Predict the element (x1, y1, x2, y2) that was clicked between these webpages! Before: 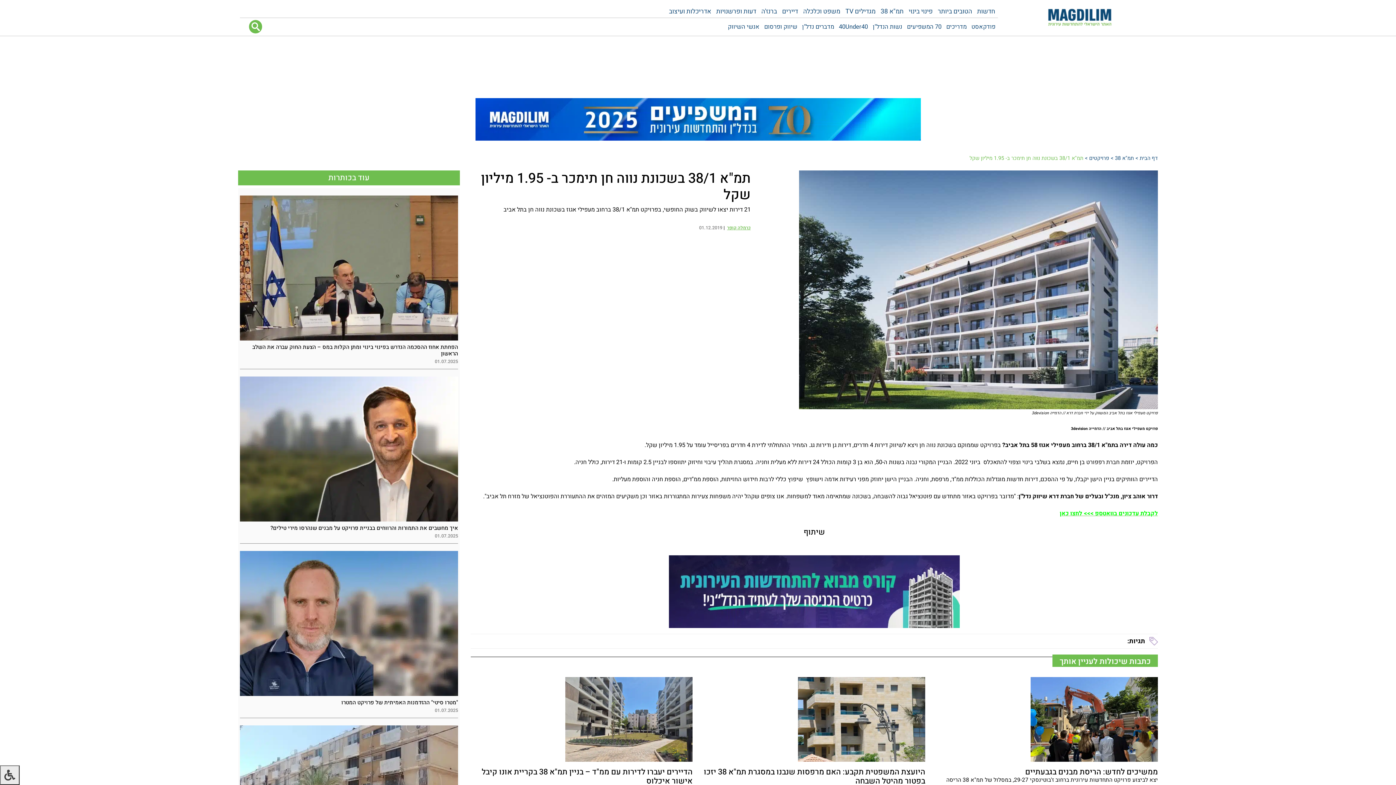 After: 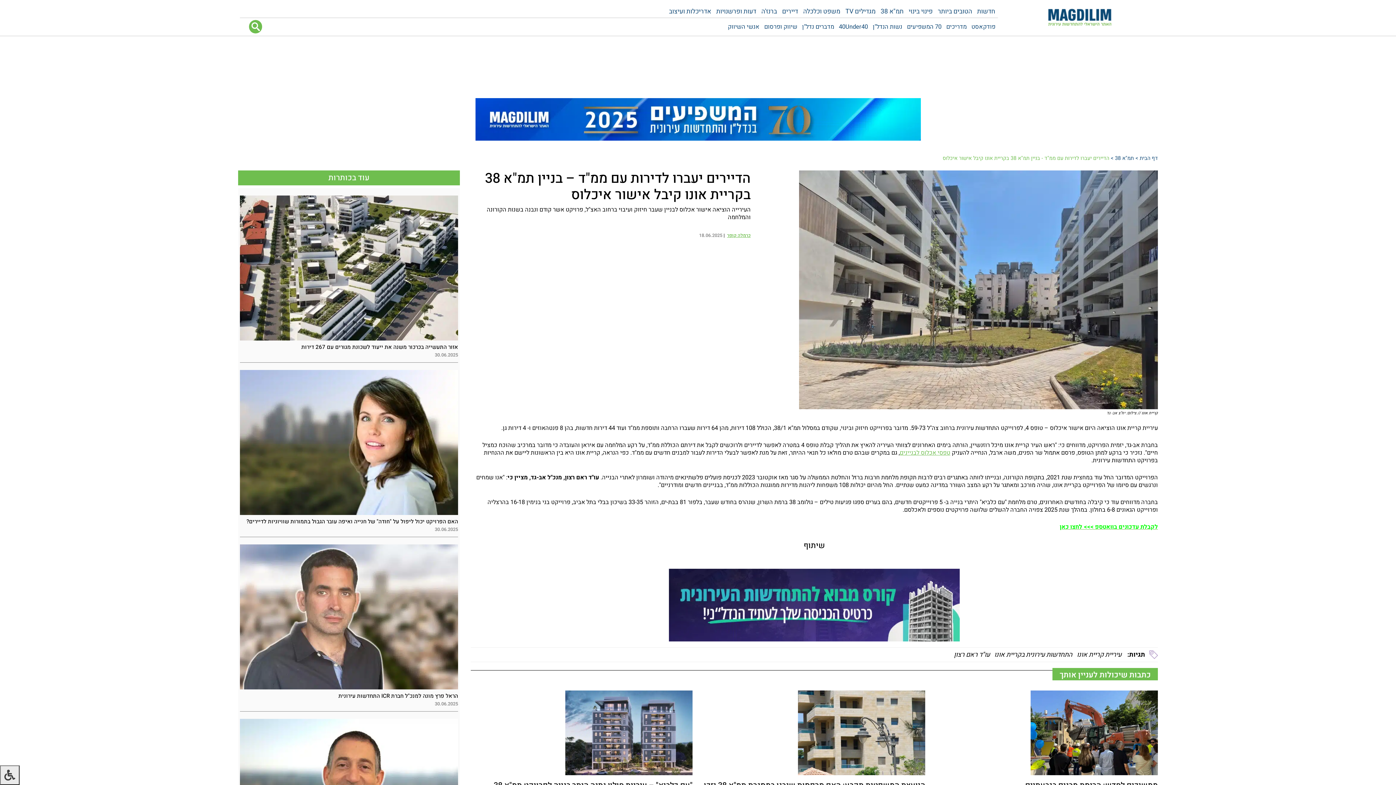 Action: bbox: (470, 677, 692, 762)